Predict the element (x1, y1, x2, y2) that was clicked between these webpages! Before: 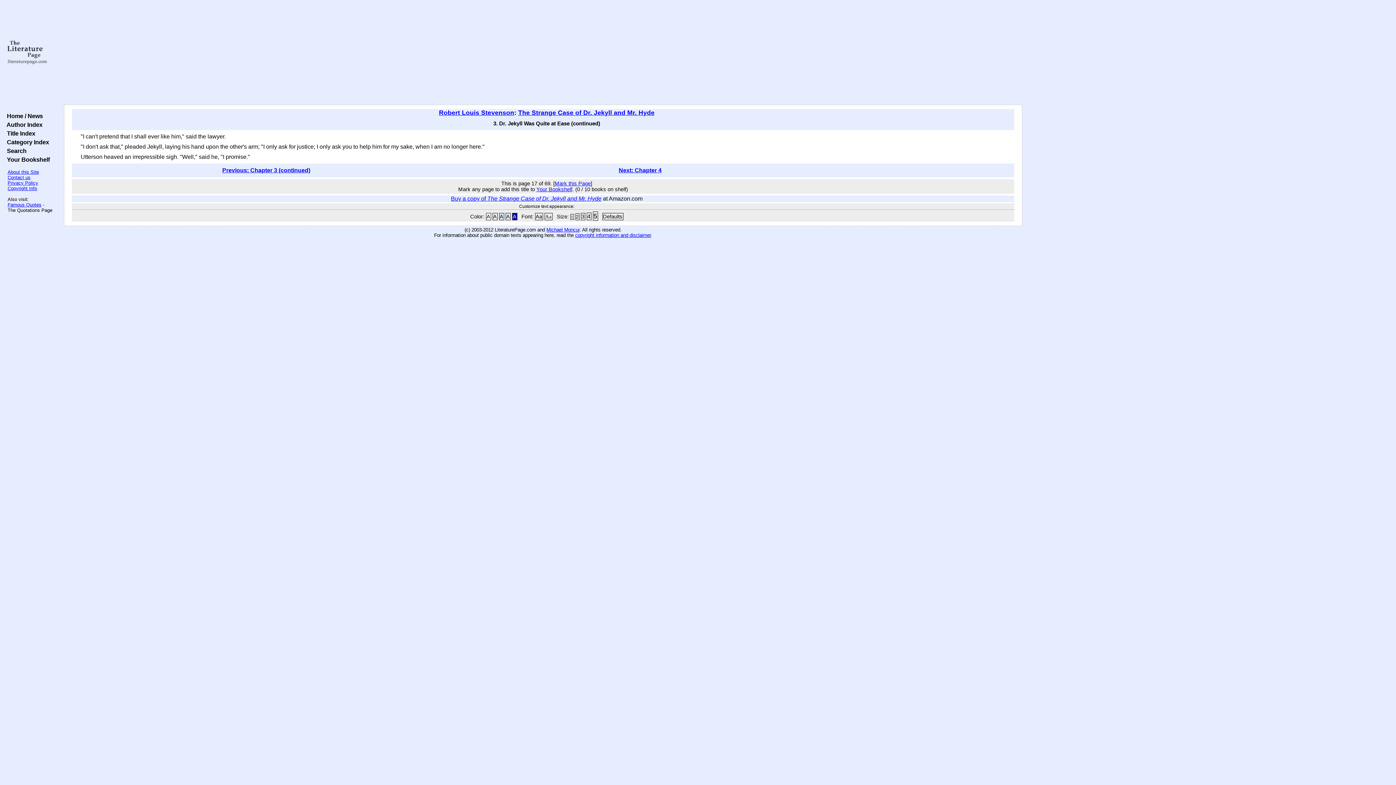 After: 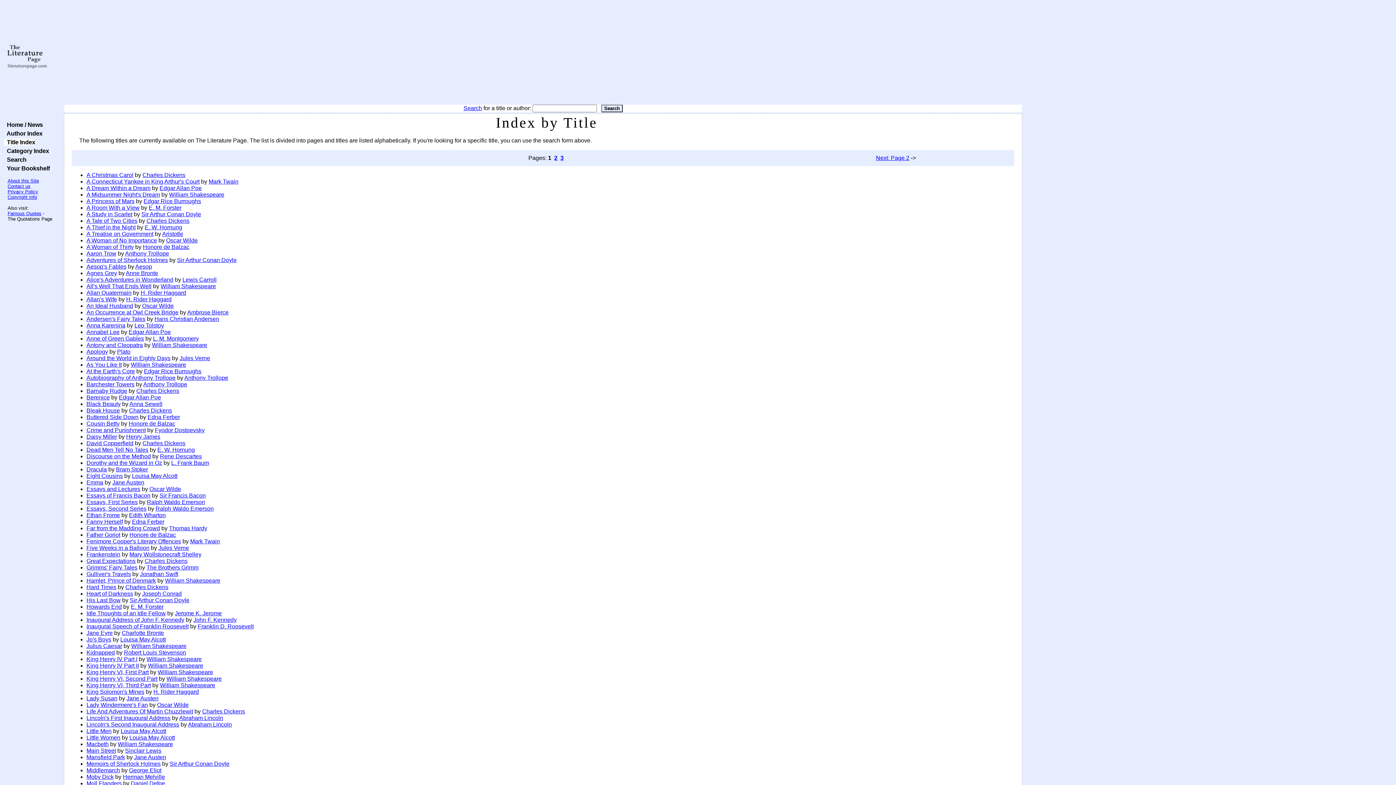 Action: label:   Title Index bbox: (4, 130, 35, 136)